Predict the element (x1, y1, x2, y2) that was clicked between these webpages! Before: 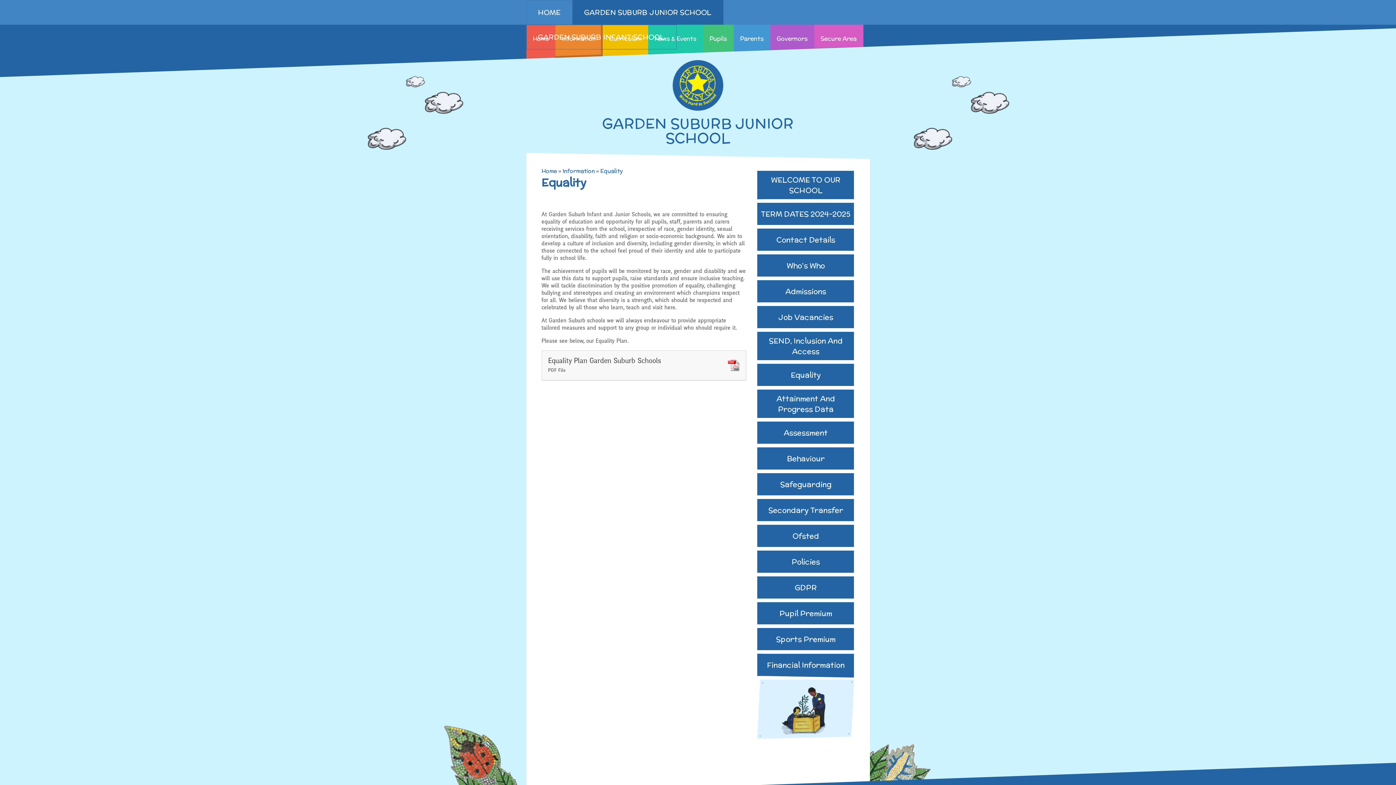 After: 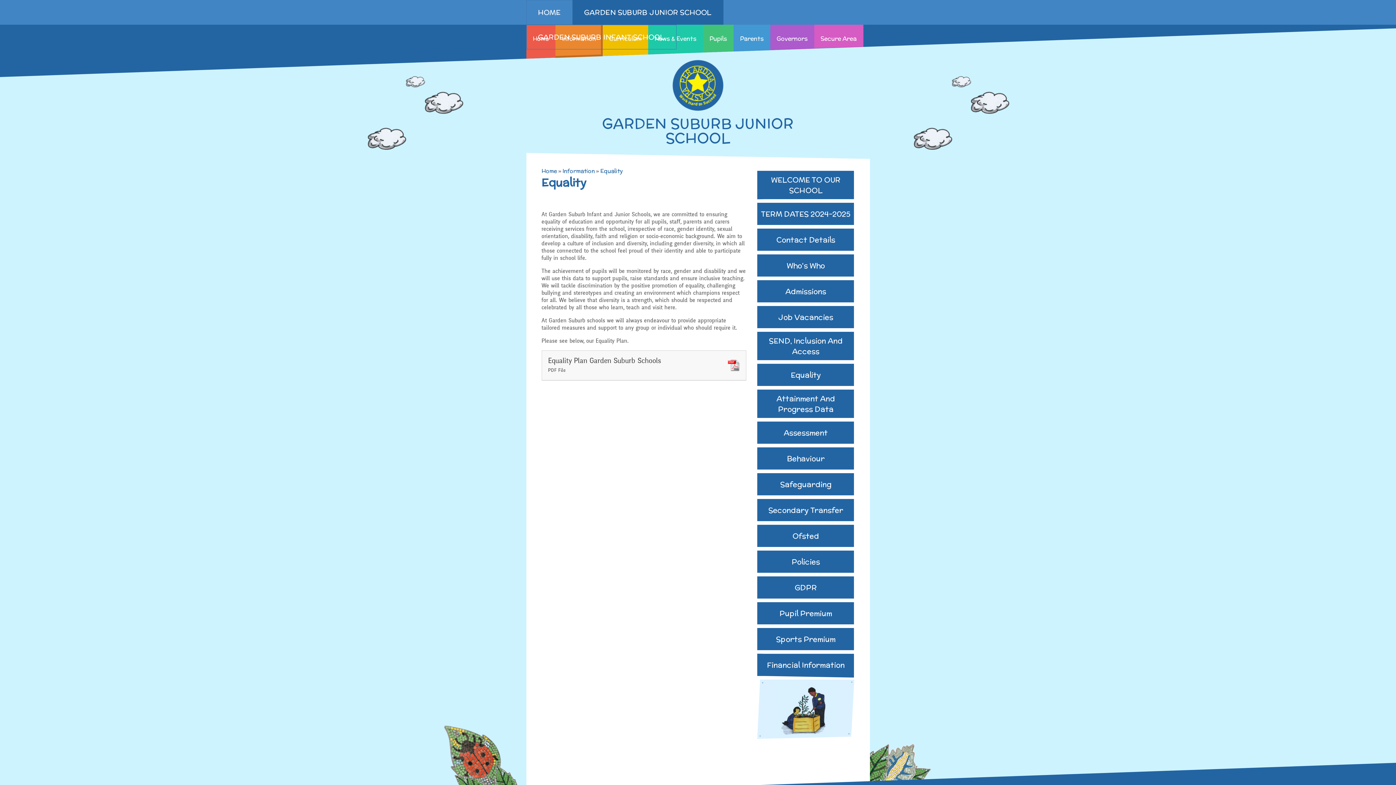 Action: label: Equality bbox: (600, 167, 622, 174)